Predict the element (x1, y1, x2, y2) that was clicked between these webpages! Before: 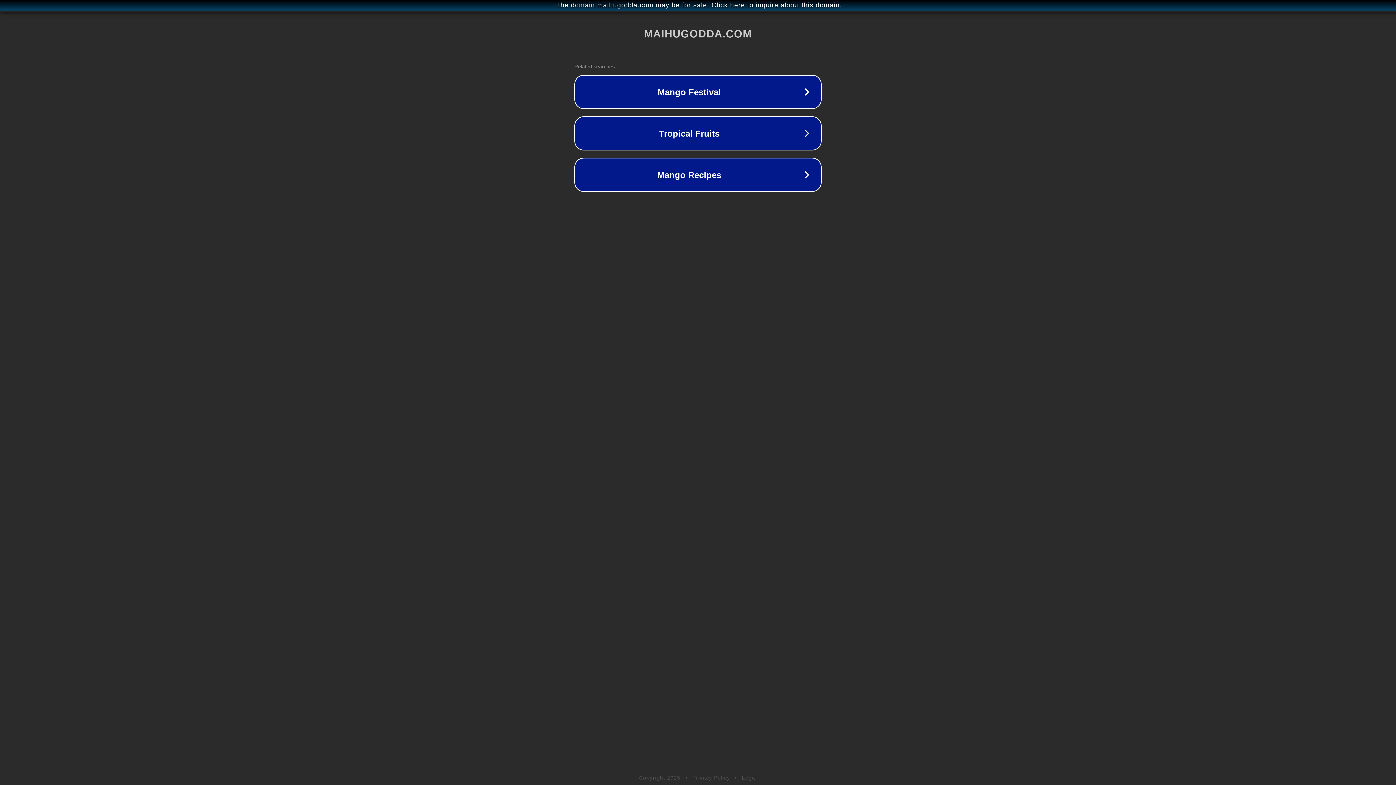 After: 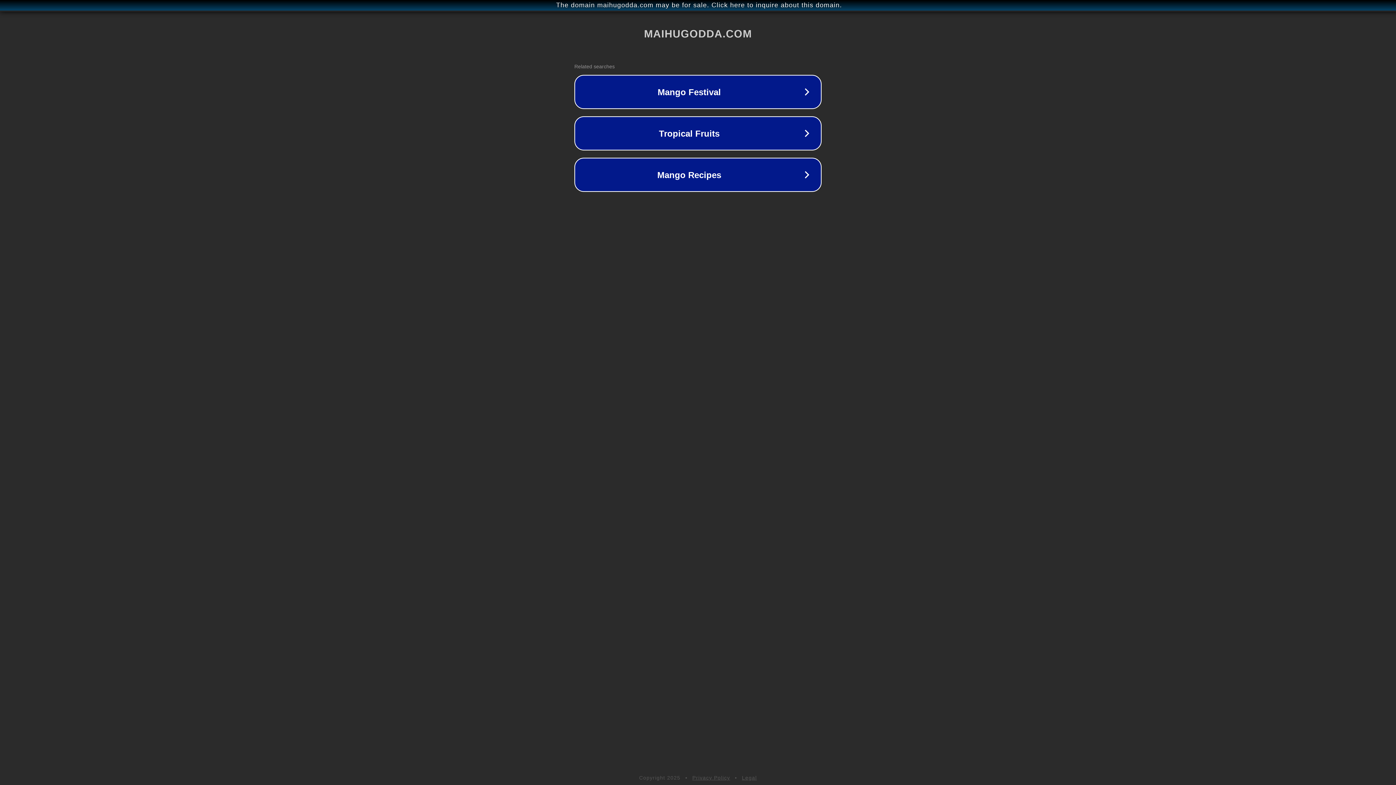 Action: label: Privacy Policy bbox: (692, 775, 730, 781)